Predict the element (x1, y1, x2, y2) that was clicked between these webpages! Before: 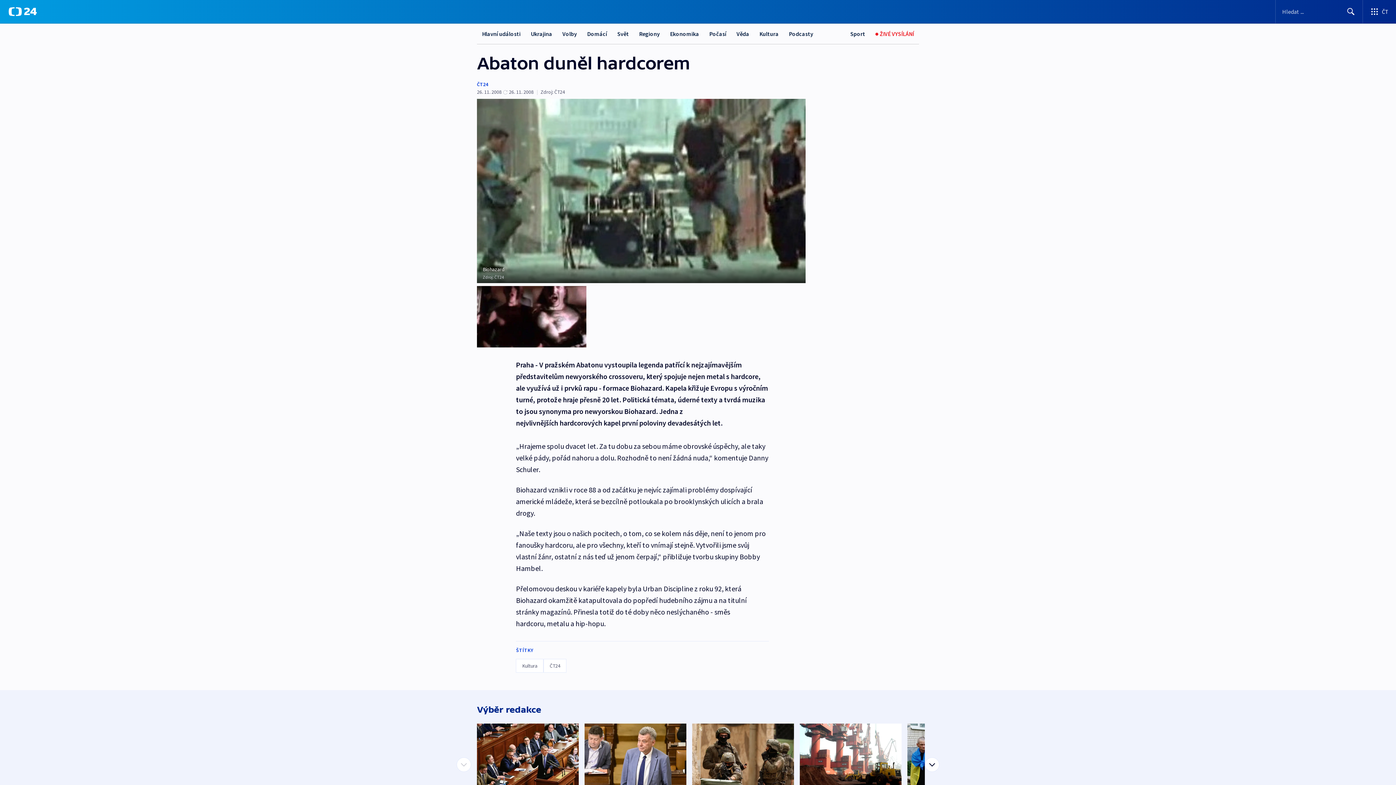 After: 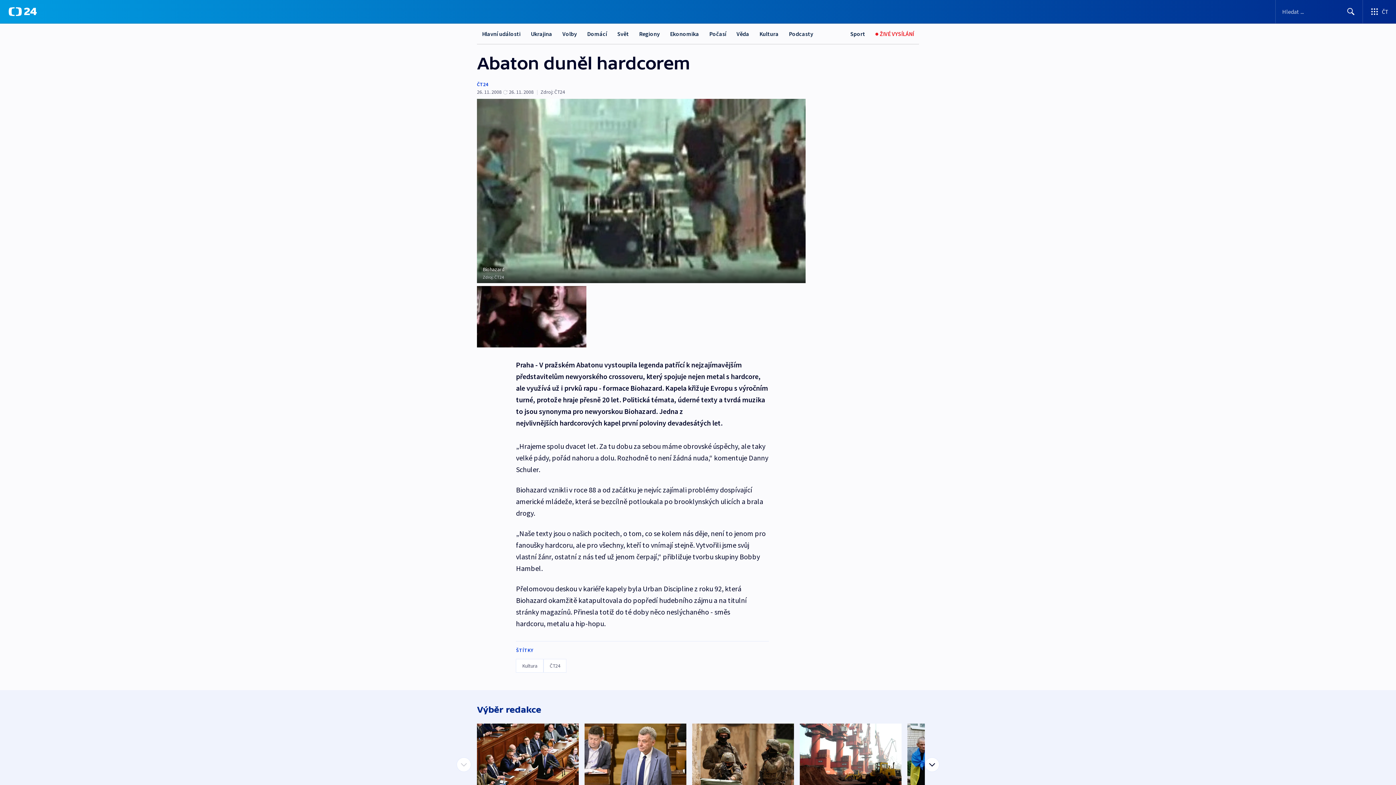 Action: bbox: (1339, 0, 1362, 23) label: Hledat